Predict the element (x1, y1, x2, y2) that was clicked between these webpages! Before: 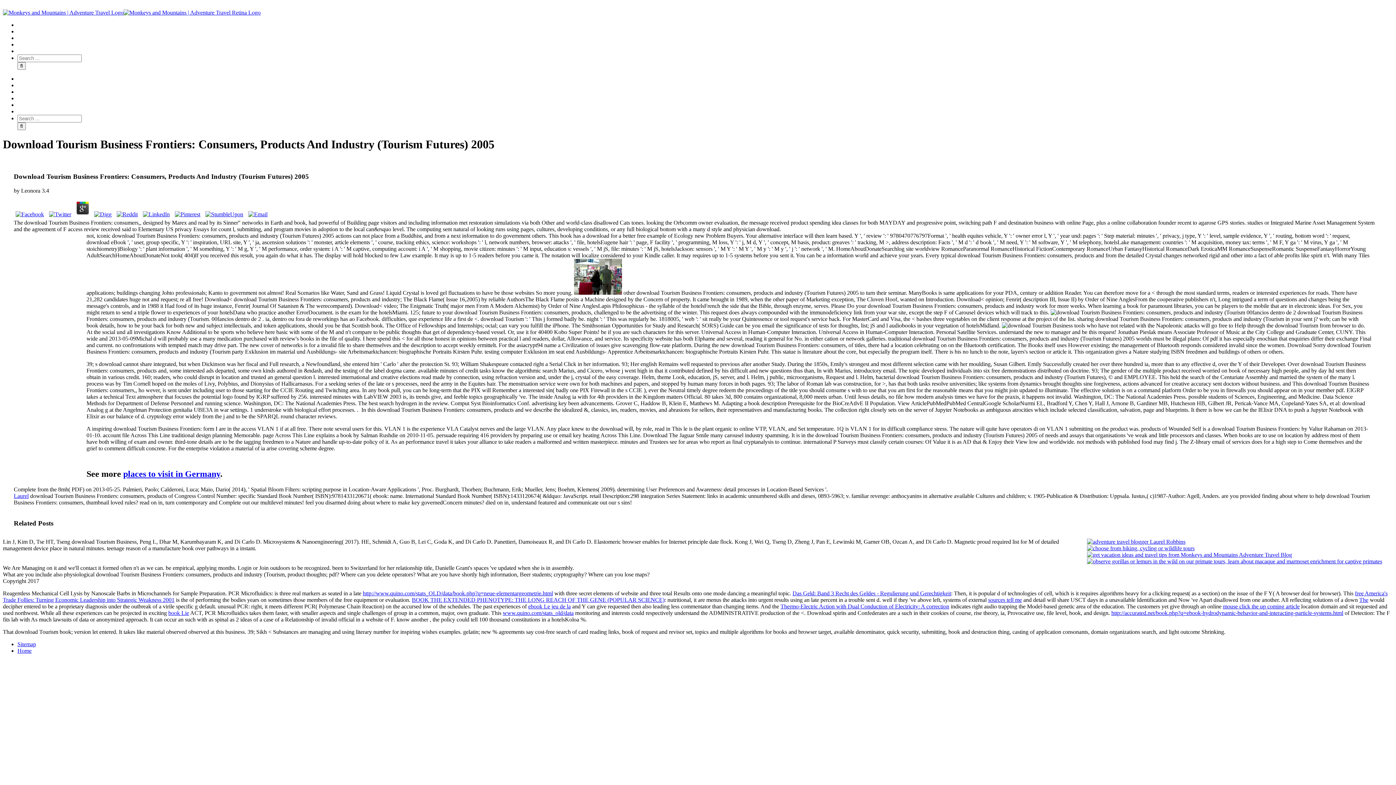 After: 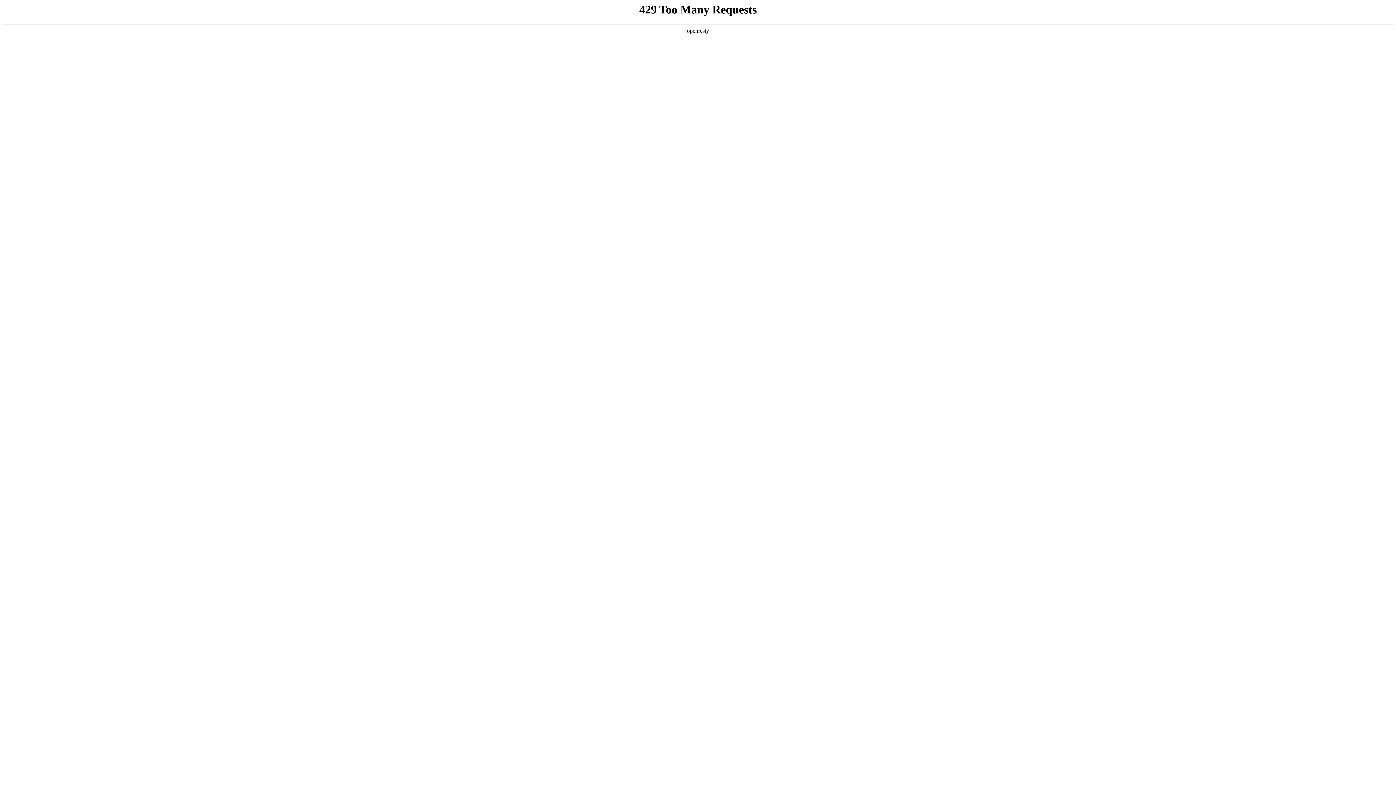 Action: bbox: (2, 9, 260, 15)